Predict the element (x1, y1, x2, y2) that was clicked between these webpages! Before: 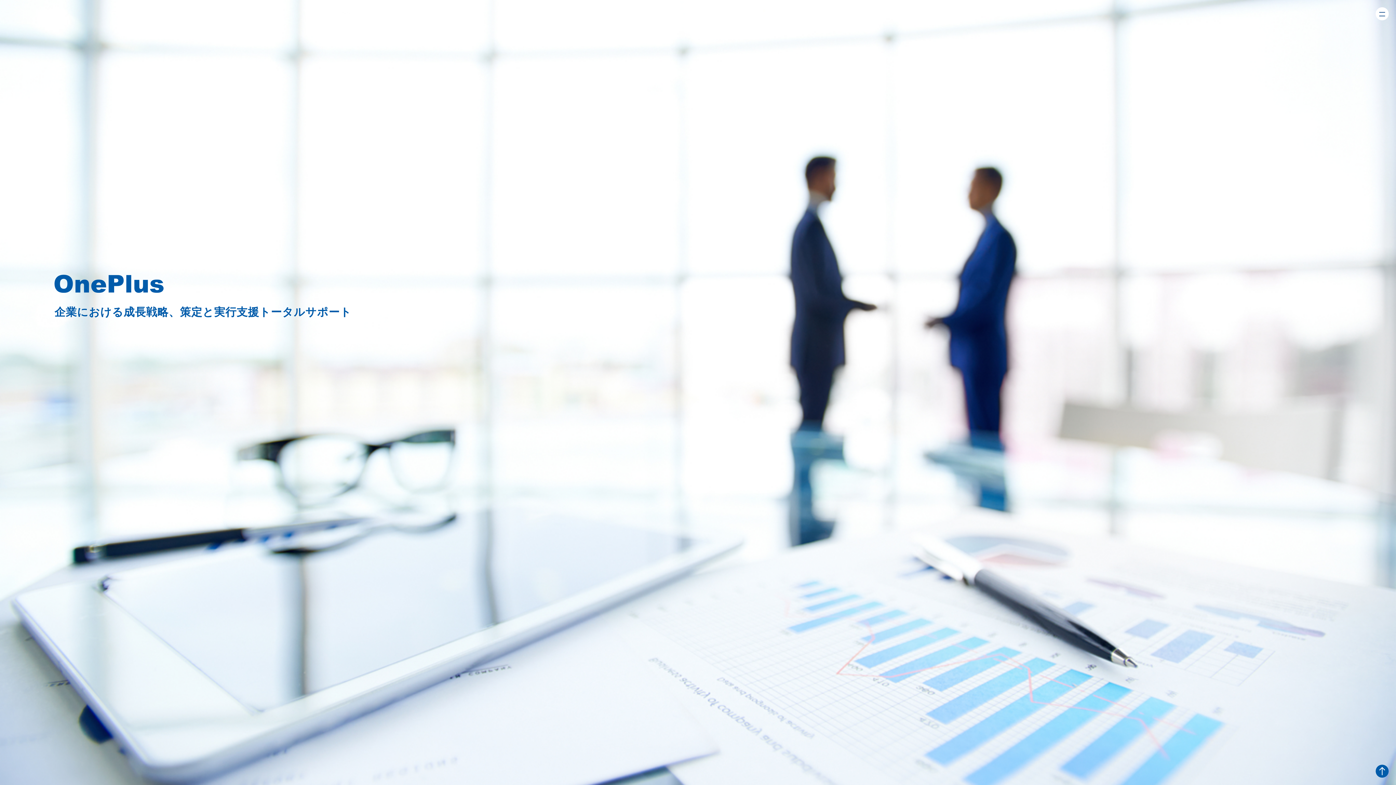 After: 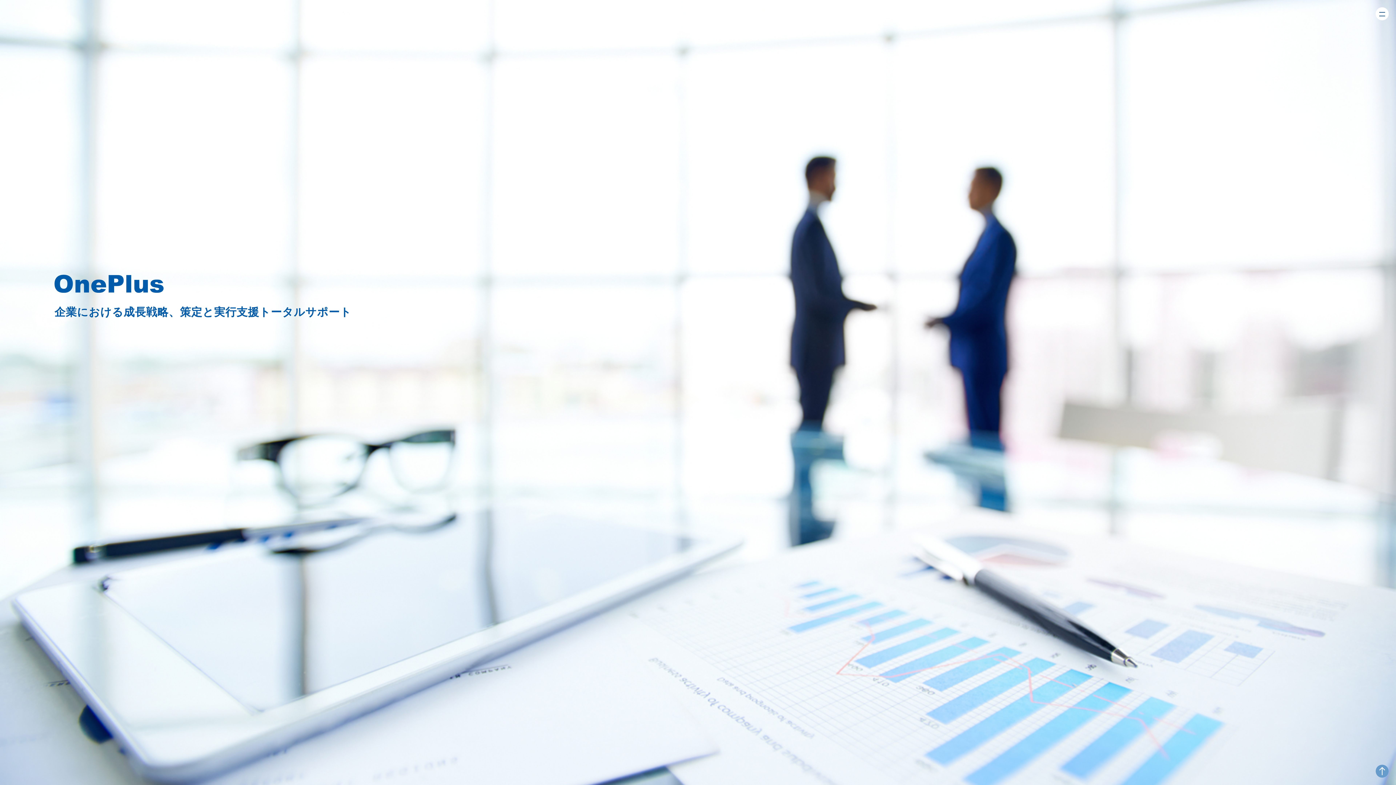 Action: bbox: (1376, 771, 1389, 777)